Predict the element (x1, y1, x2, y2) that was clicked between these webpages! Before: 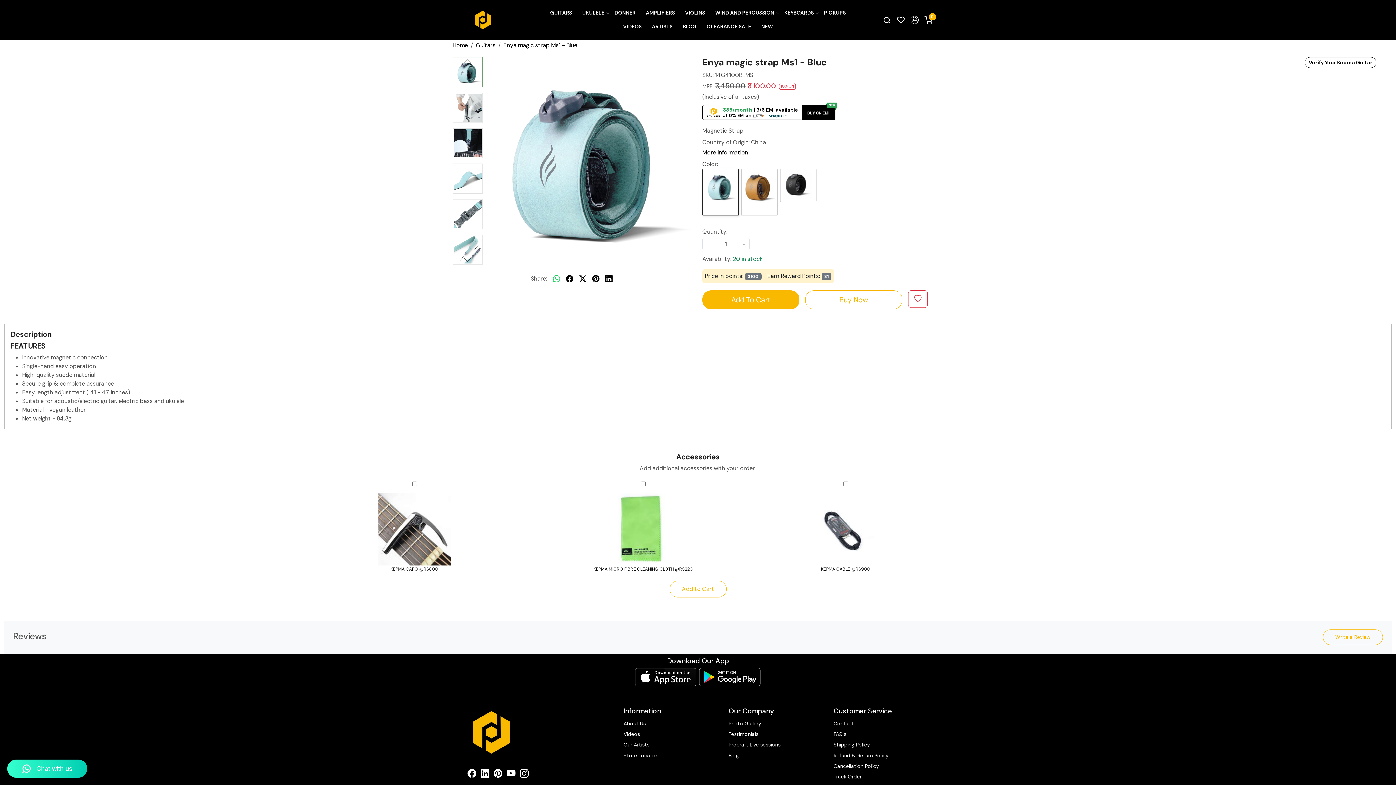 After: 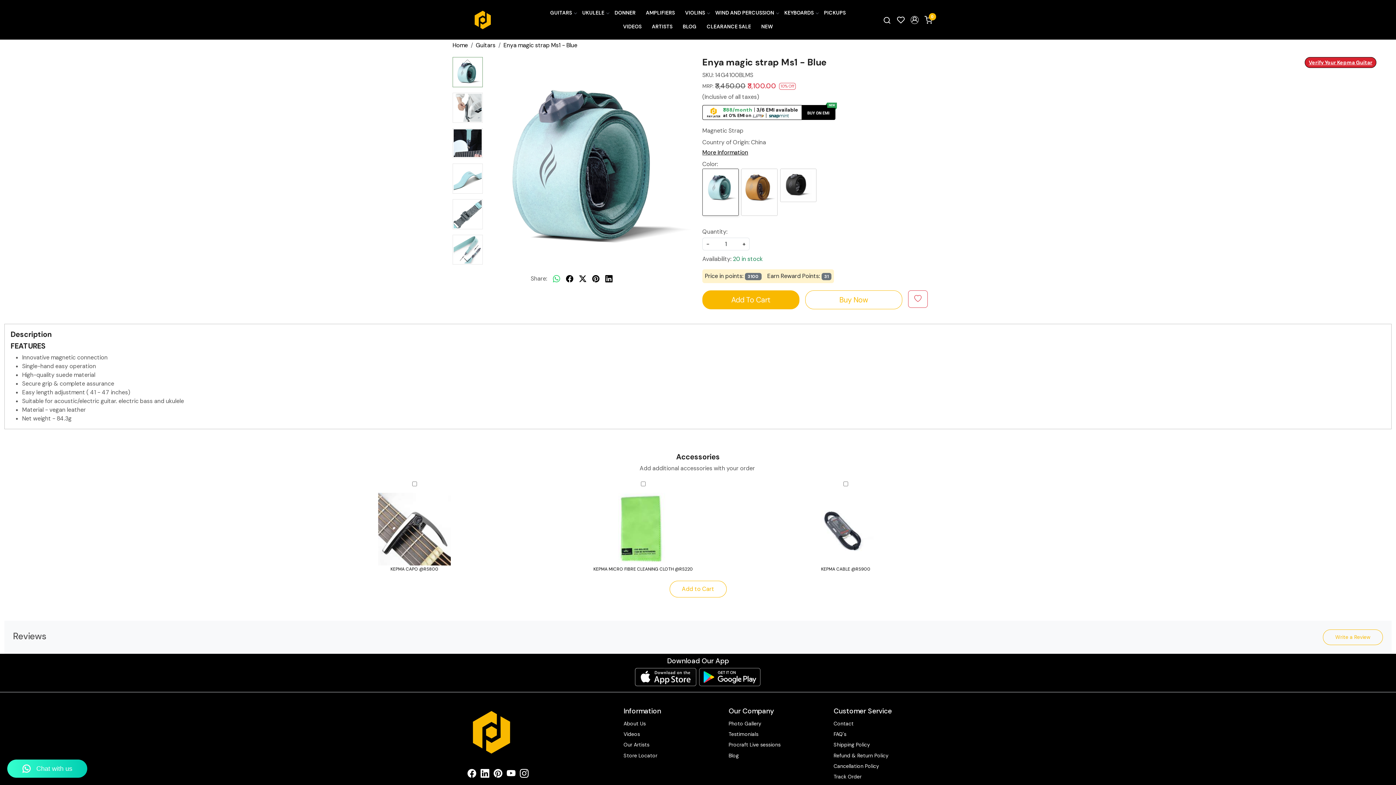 Action: label: Verify Your Kepma Guitar bbox: (1305, 57, 1376, 68)